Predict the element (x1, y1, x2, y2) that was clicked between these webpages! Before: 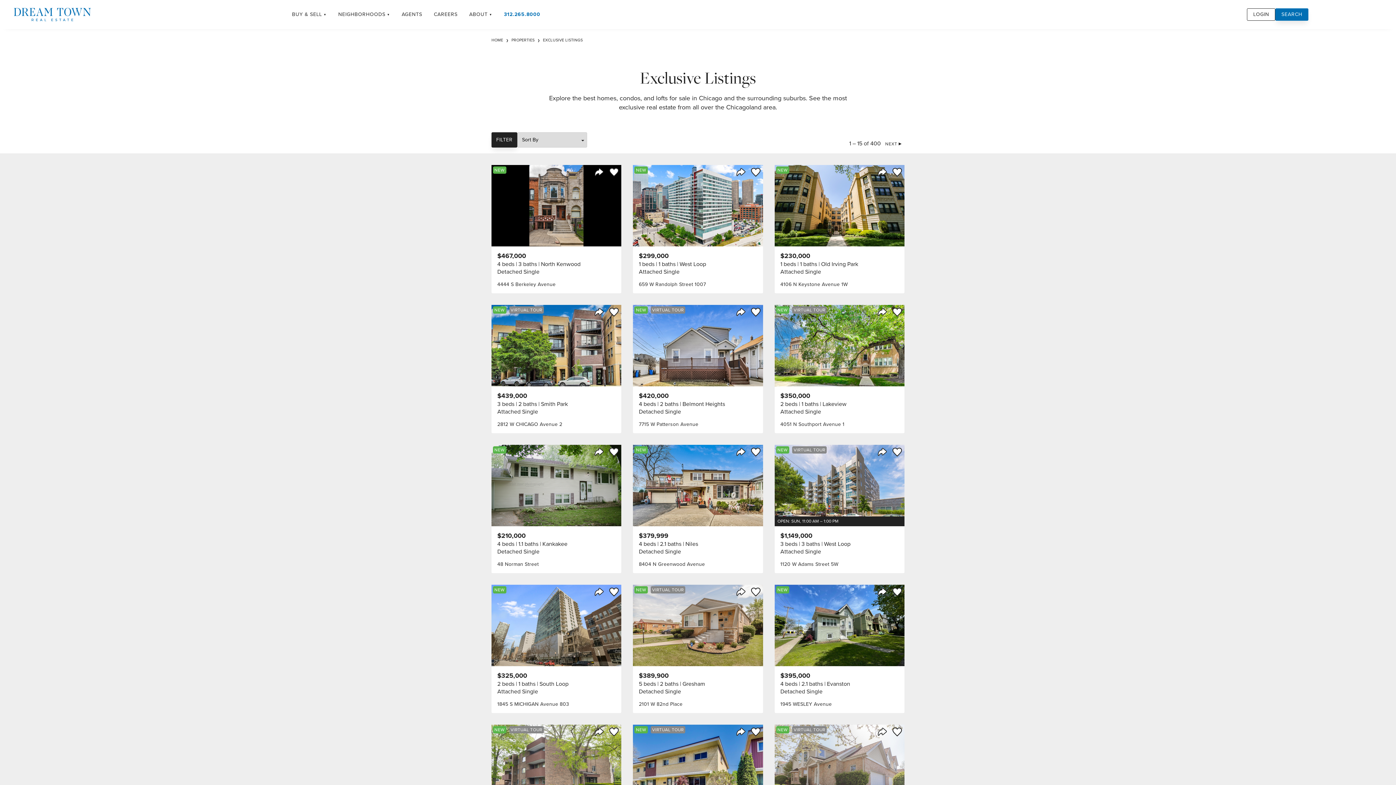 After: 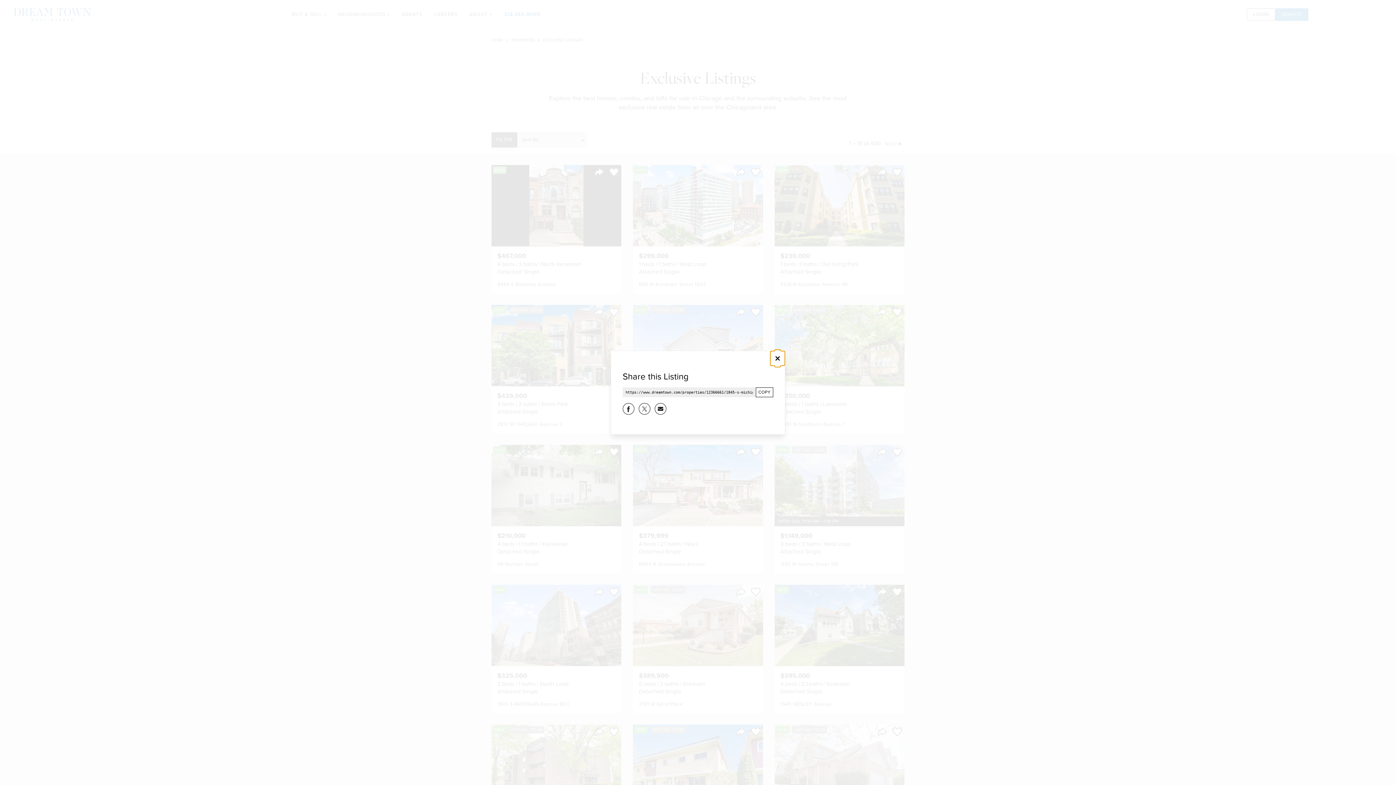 Action: label: Share Listing bbox: (592, 585, 607, 599)